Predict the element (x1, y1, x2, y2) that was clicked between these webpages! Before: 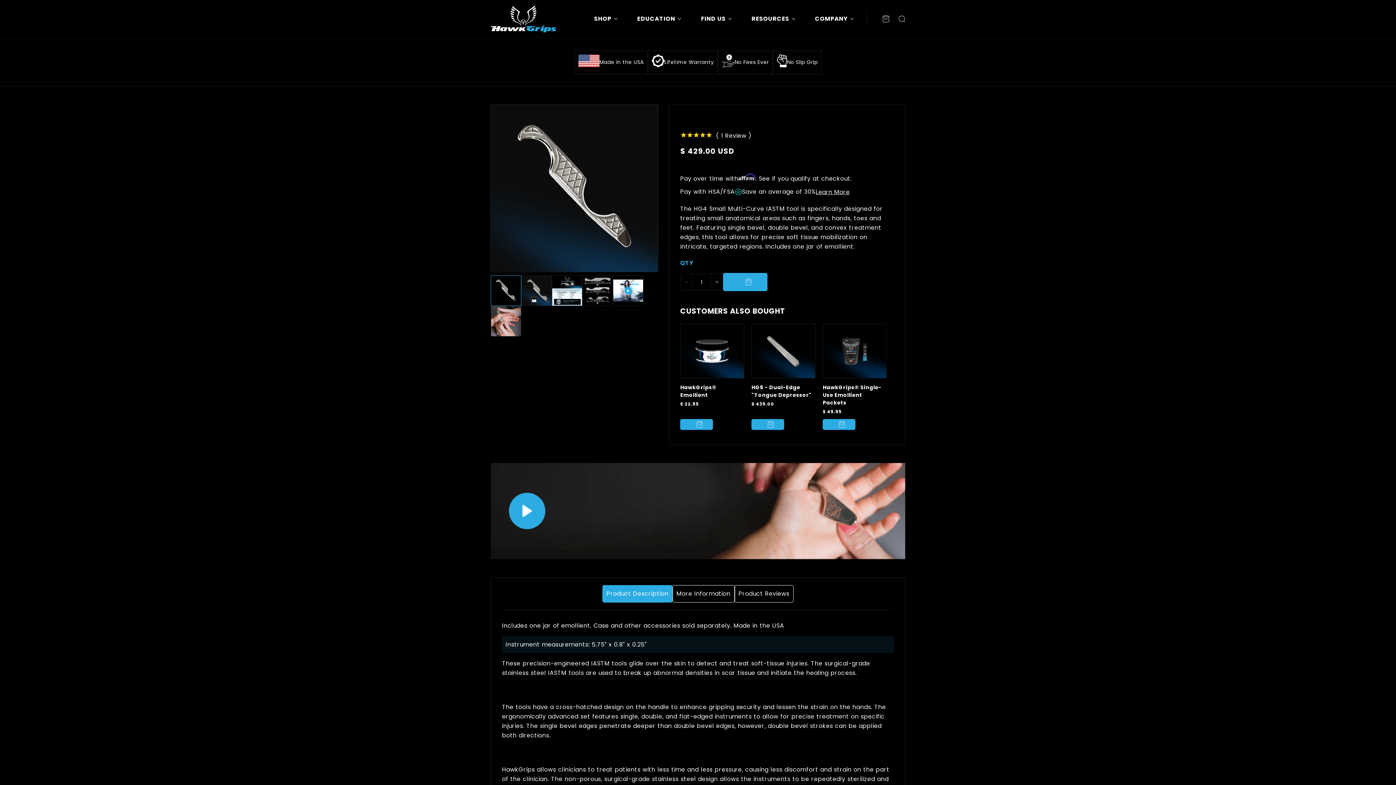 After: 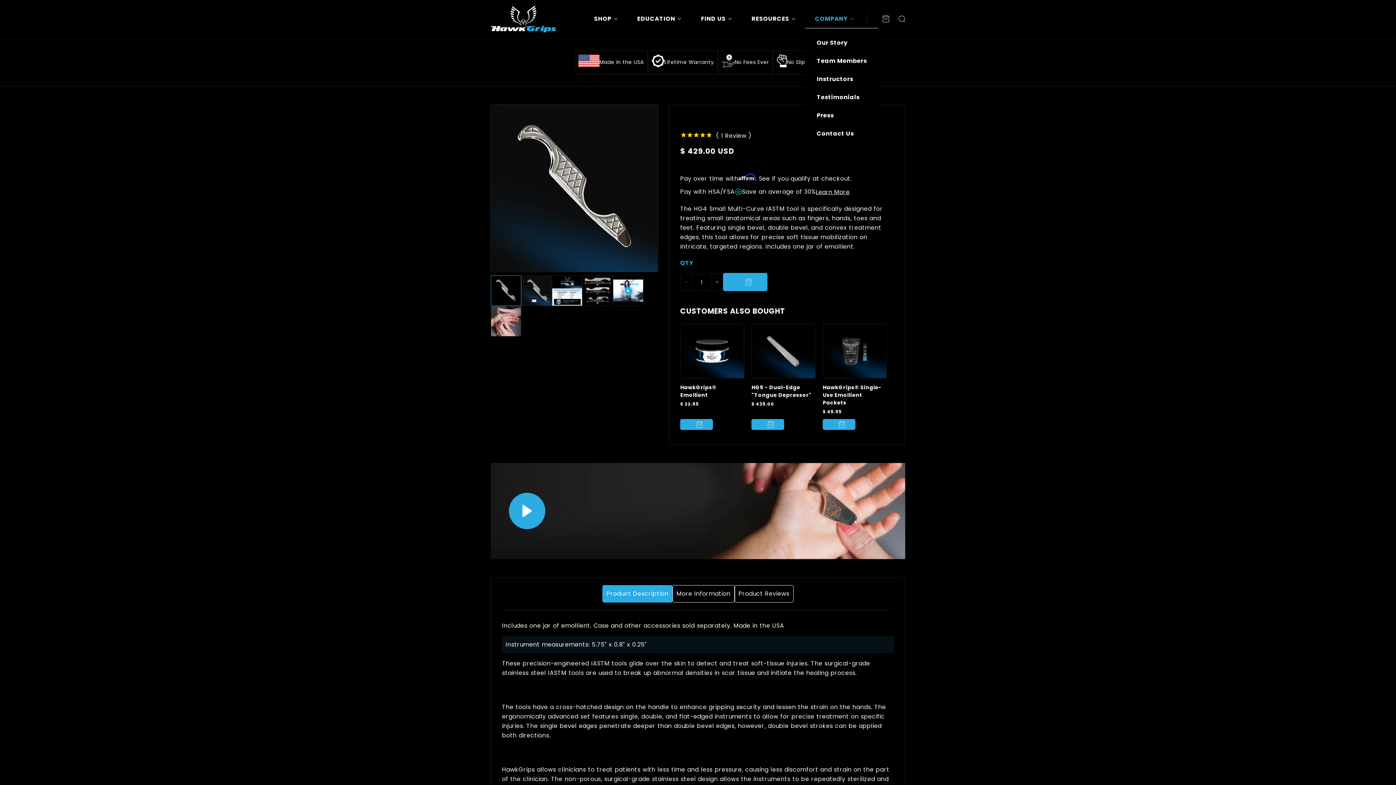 Action: label: COMPANY bbox: (805, 9, 856, 27)